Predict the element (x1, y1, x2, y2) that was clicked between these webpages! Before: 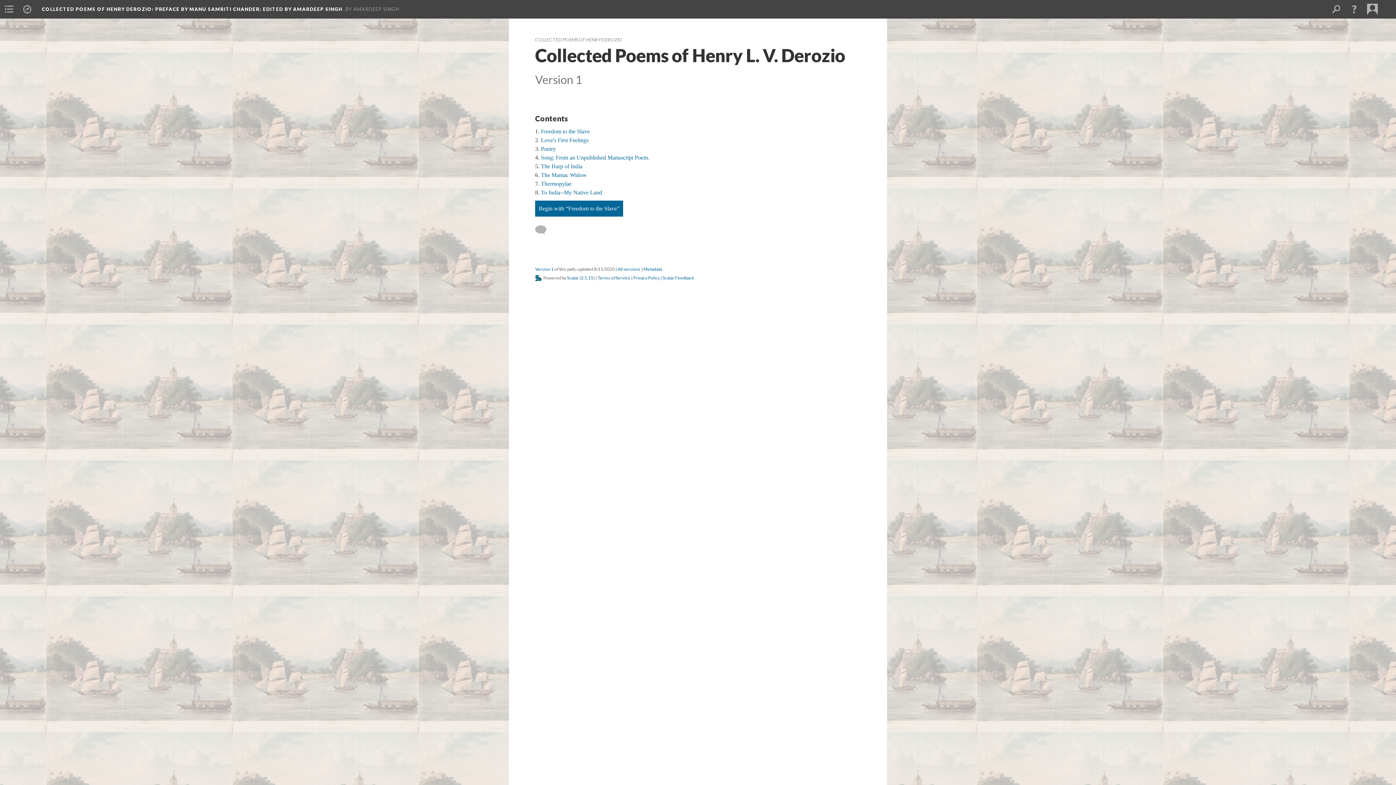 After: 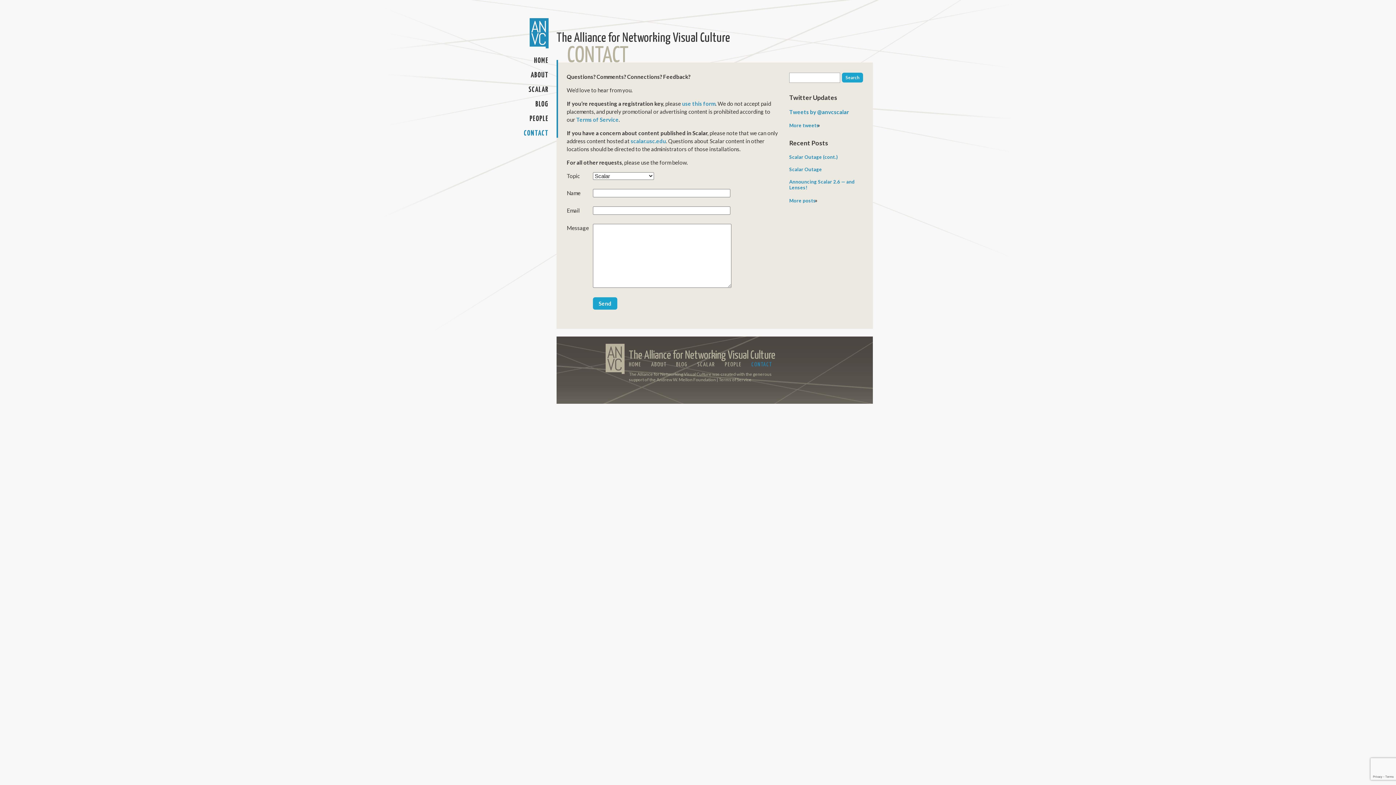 Action: label: Scalar Feedback bbox: (662, 275, 694, 280)